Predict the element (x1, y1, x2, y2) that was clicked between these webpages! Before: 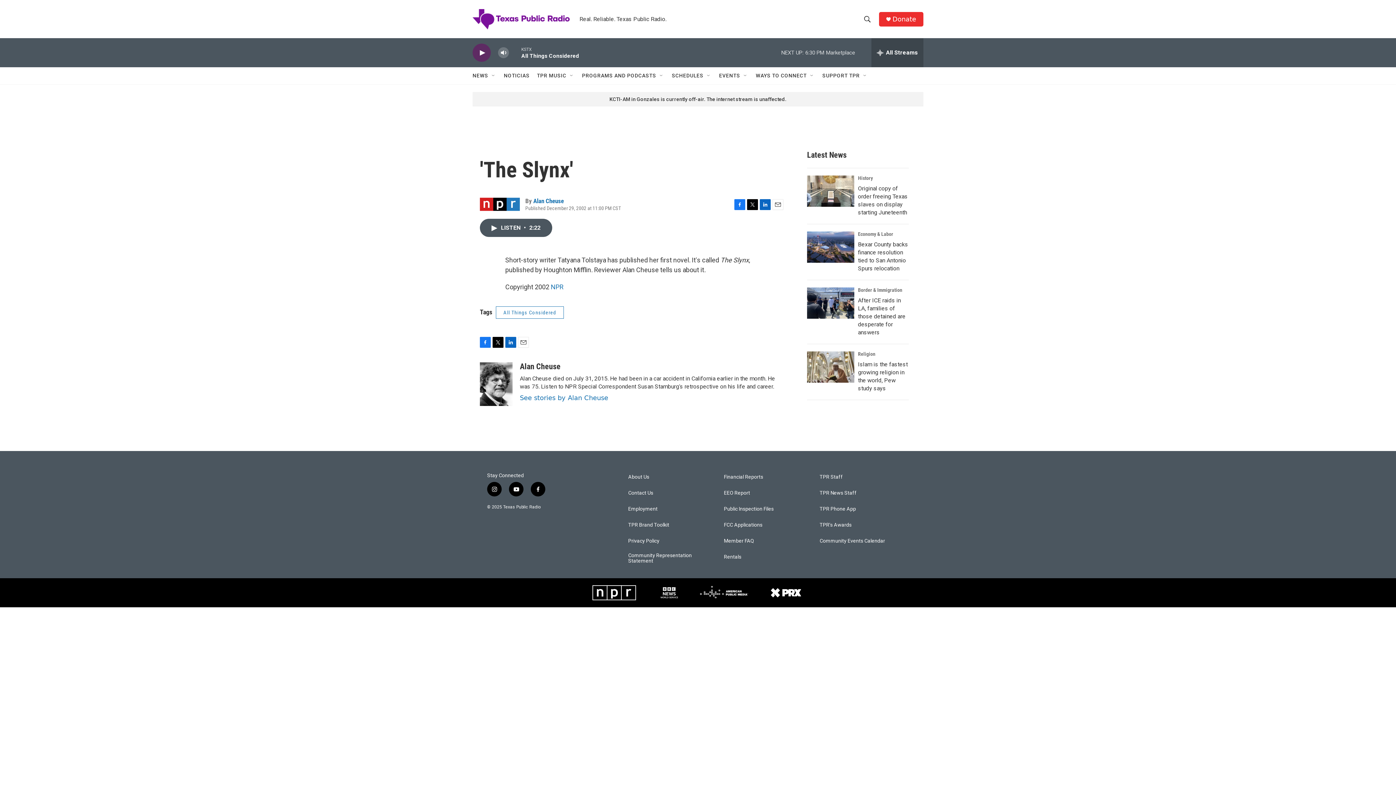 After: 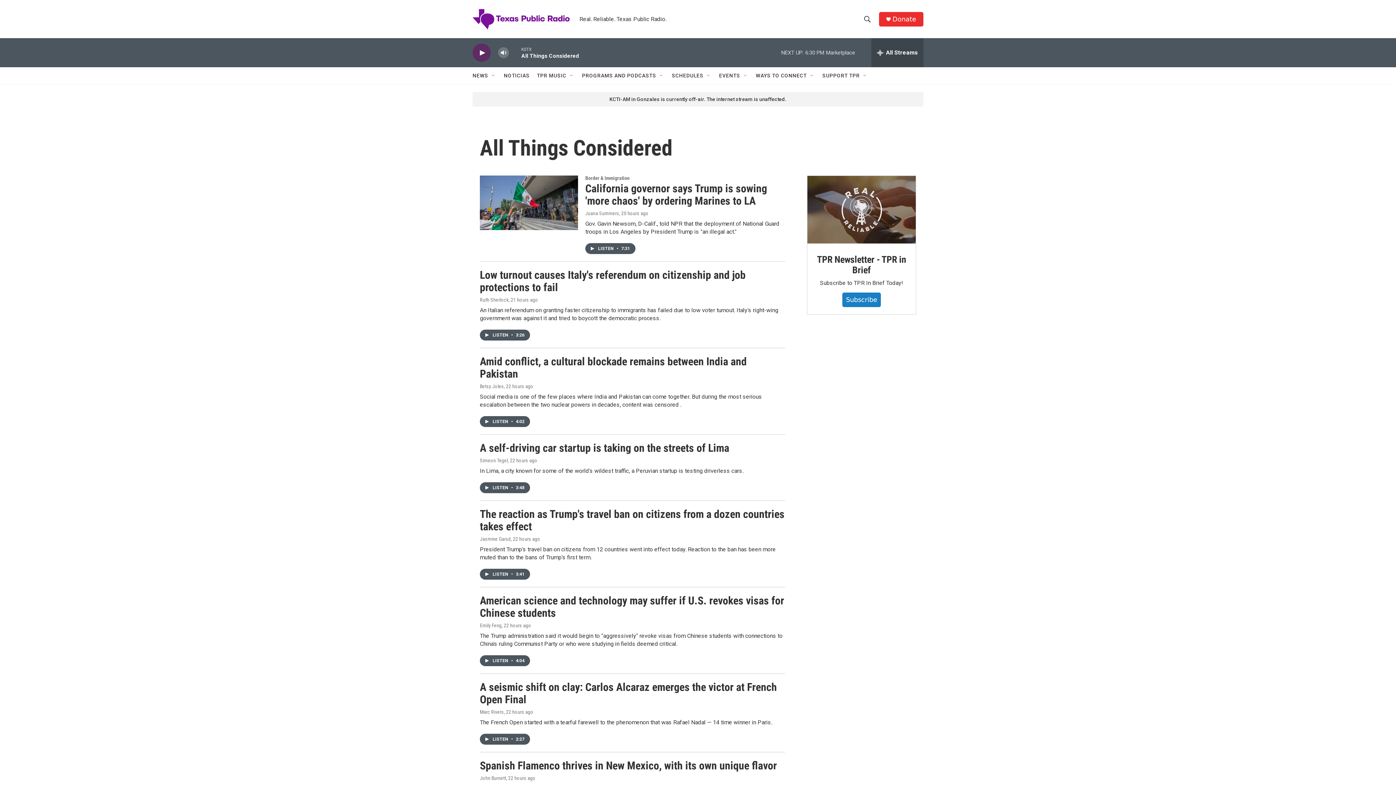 Action: bbox: (498, 306, 572, 318) label: All Things Considered